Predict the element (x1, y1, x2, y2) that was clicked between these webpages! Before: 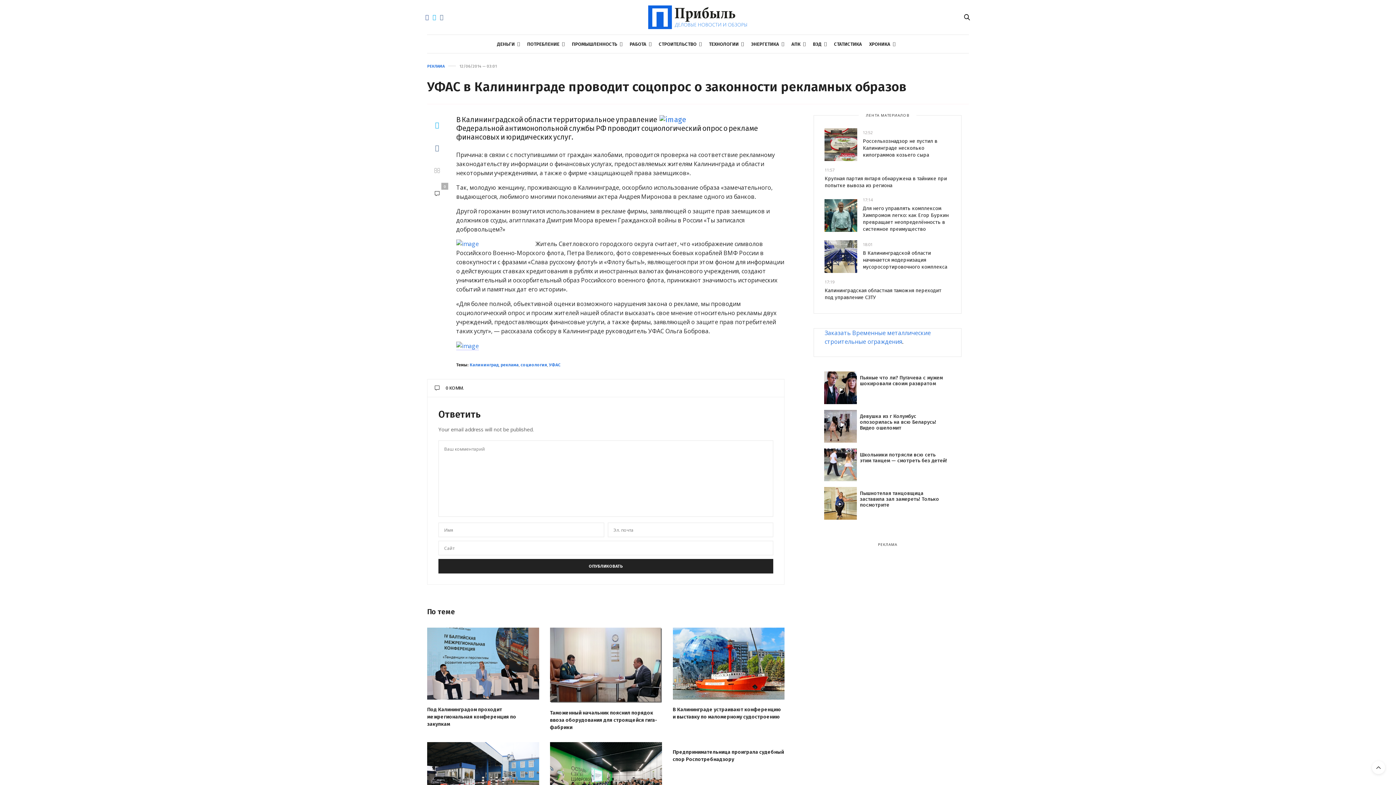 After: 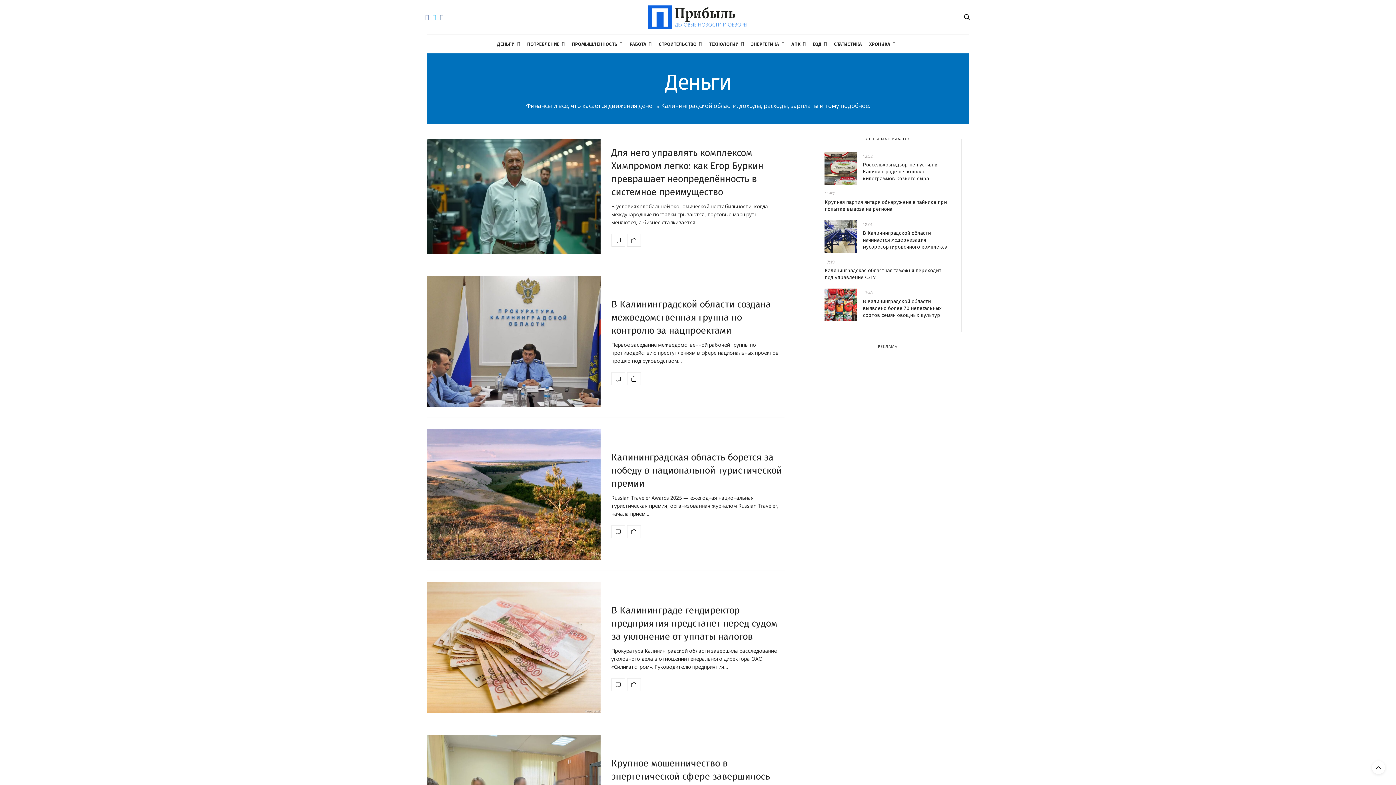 Action: label: ДЕНЬГИ bbox: (497, 34, 520, 53)